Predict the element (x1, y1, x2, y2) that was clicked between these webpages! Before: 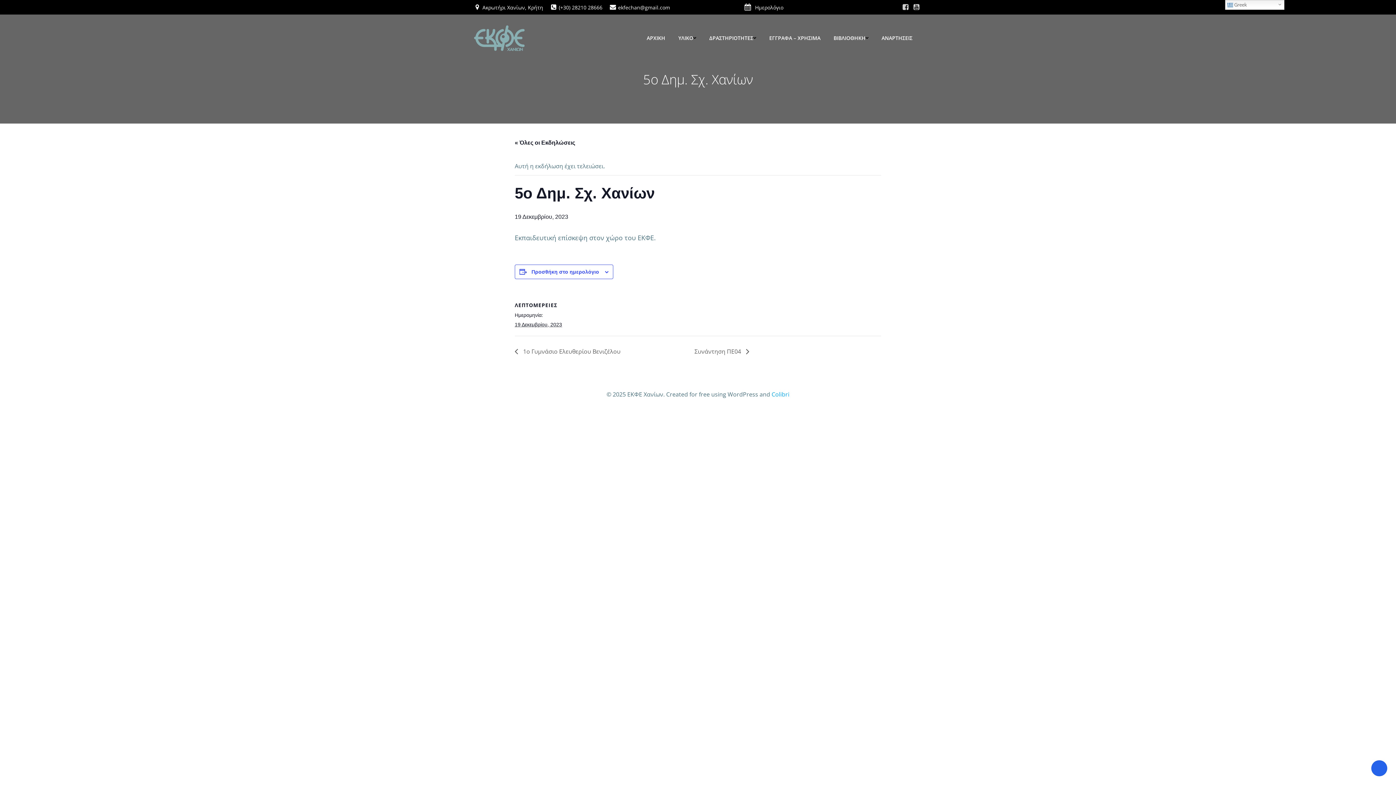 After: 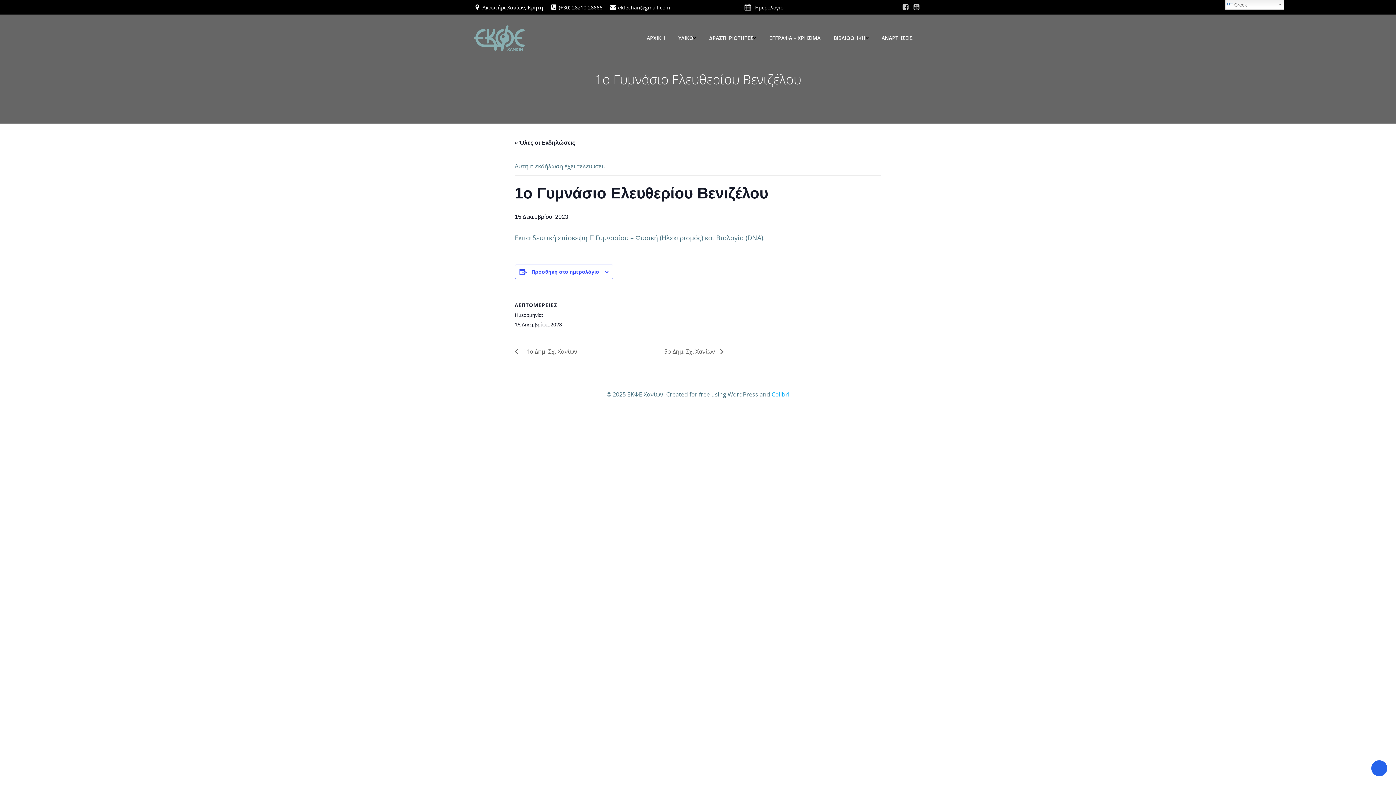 Action: bbox: (514, 347, 624, 355) label:  1ο Γυμνάσιο Ελευθερίου Βενιζέλου